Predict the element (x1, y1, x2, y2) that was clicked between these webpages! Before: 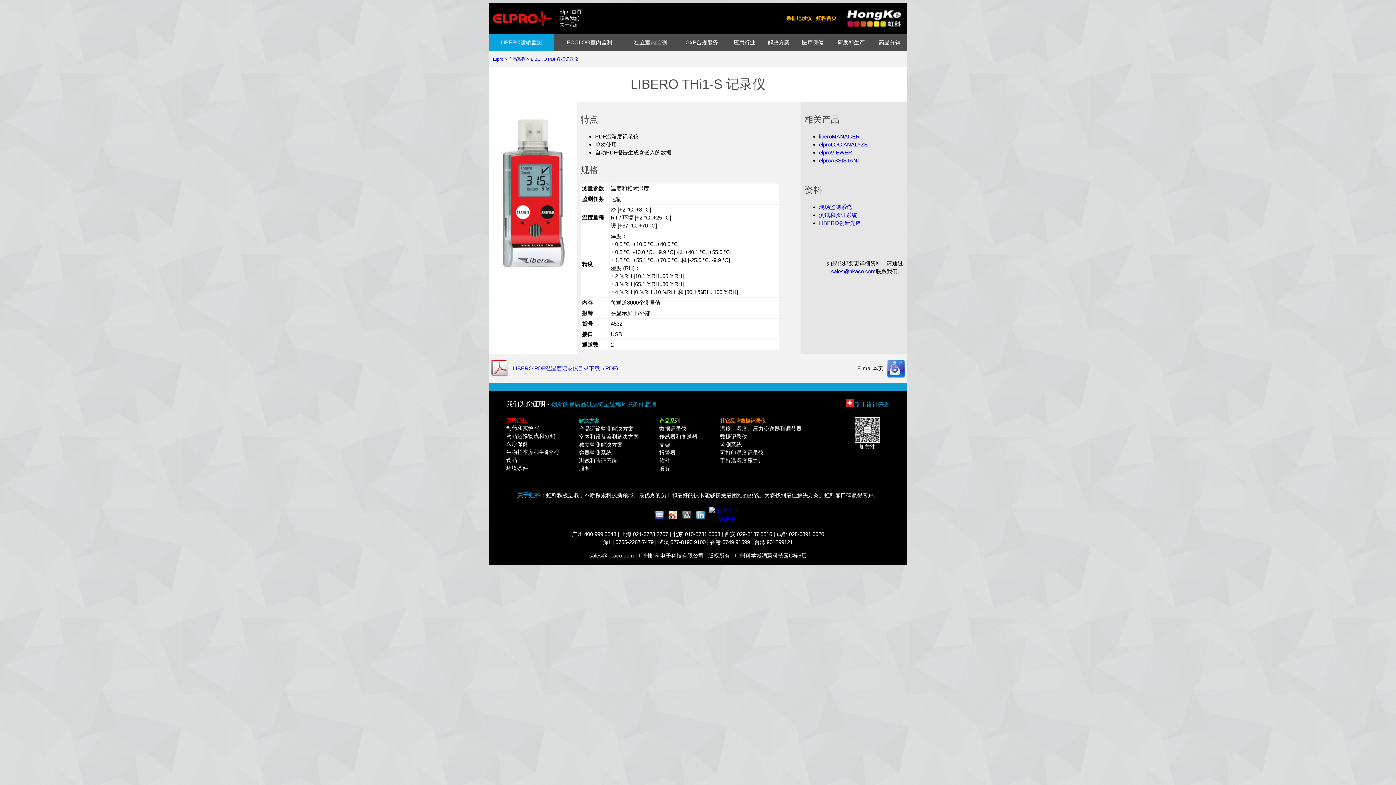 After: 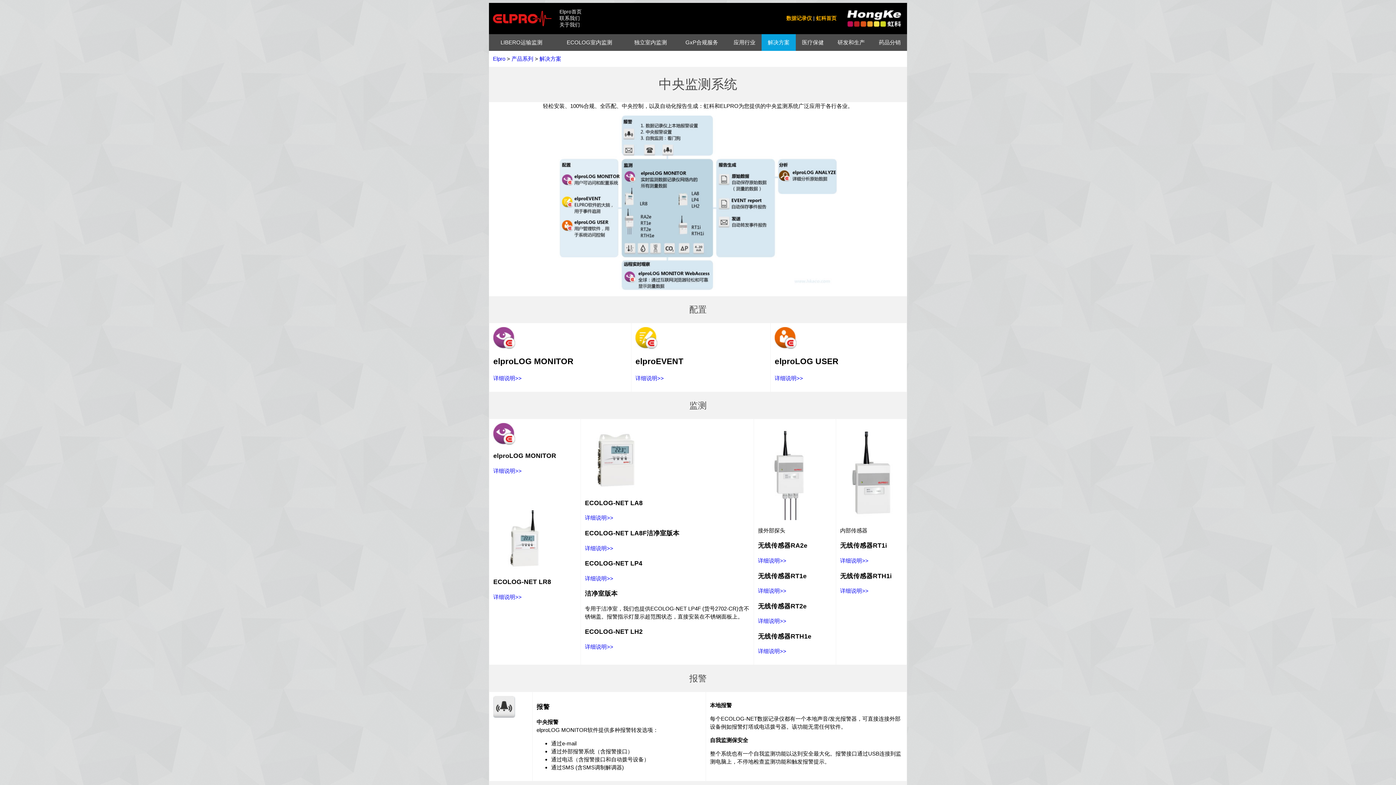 Action: label: 研发和生产 bbox: (837, 39, 865, 45)